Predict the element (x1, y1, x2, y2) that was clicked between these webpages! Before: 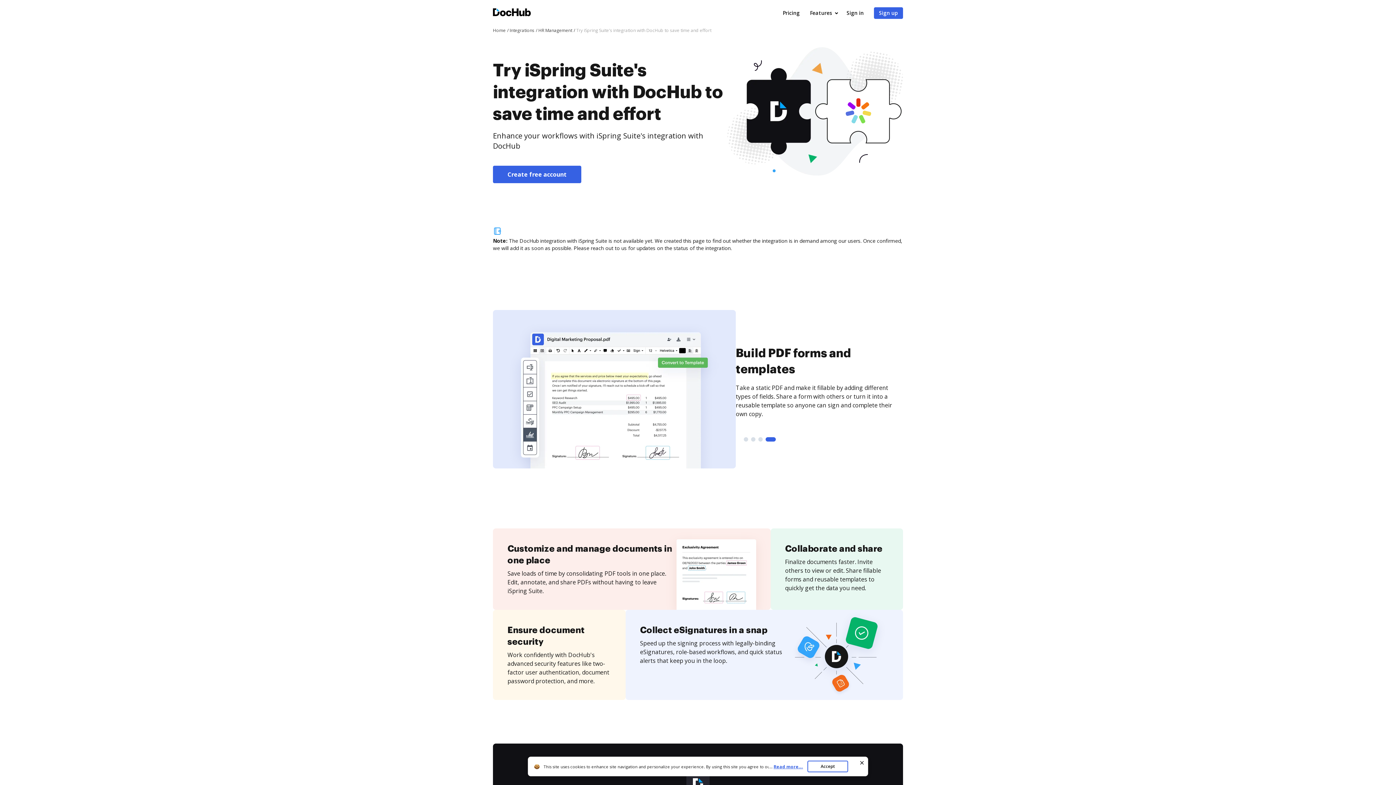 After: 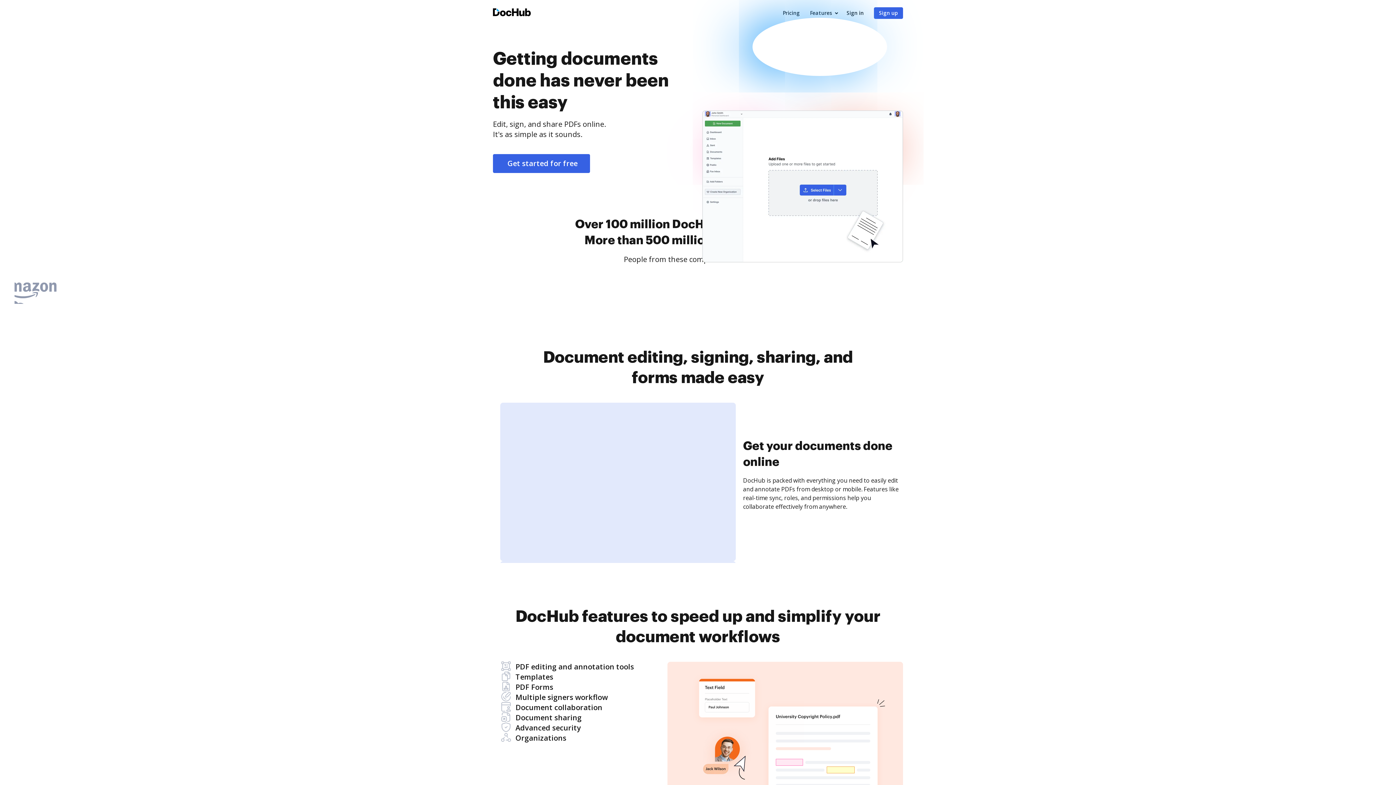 Action: bbox: (493, 27, 508, 33) label: Home